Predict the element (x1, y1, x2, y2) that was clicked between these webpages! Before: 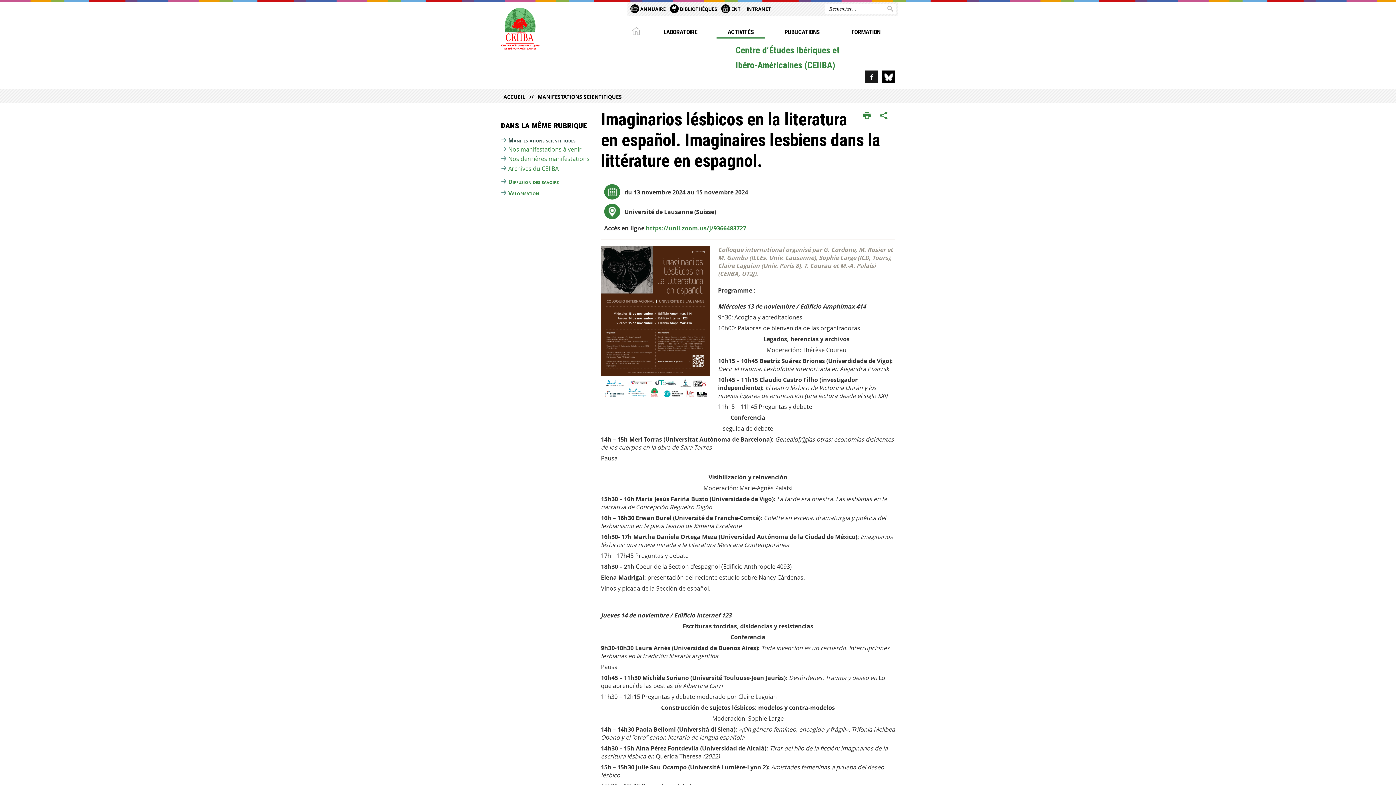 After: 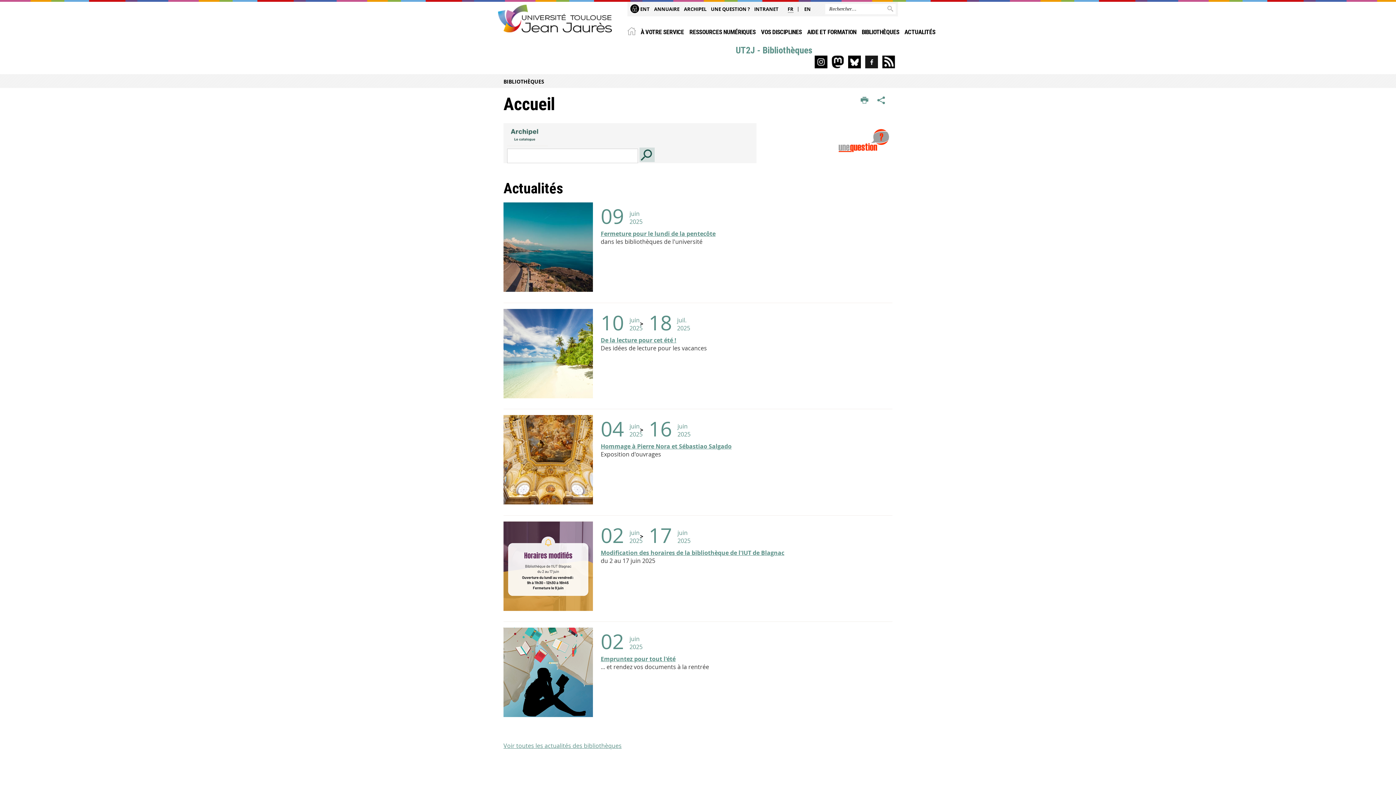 Action: label:  BIBLIOTHÈQUES bbox: (668, 5, 718, 12)